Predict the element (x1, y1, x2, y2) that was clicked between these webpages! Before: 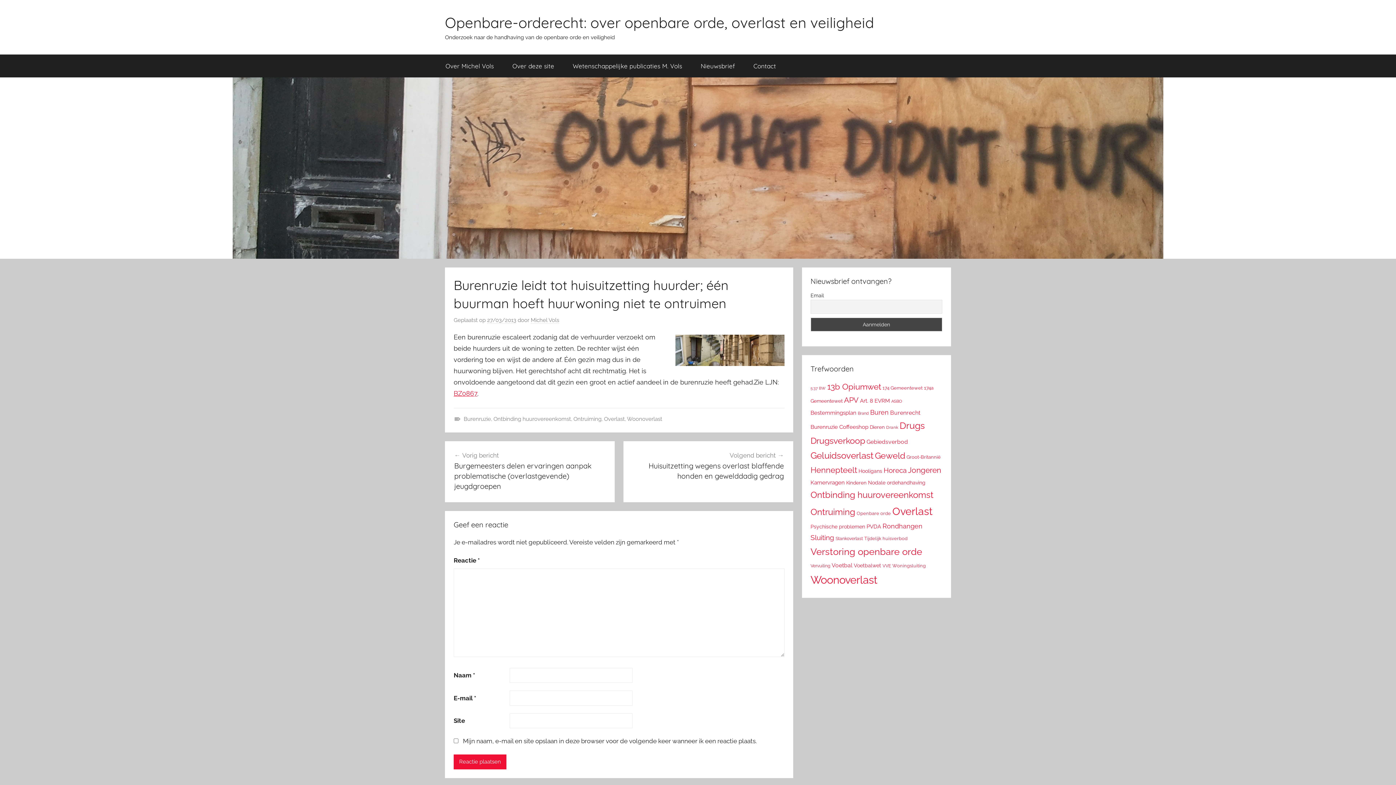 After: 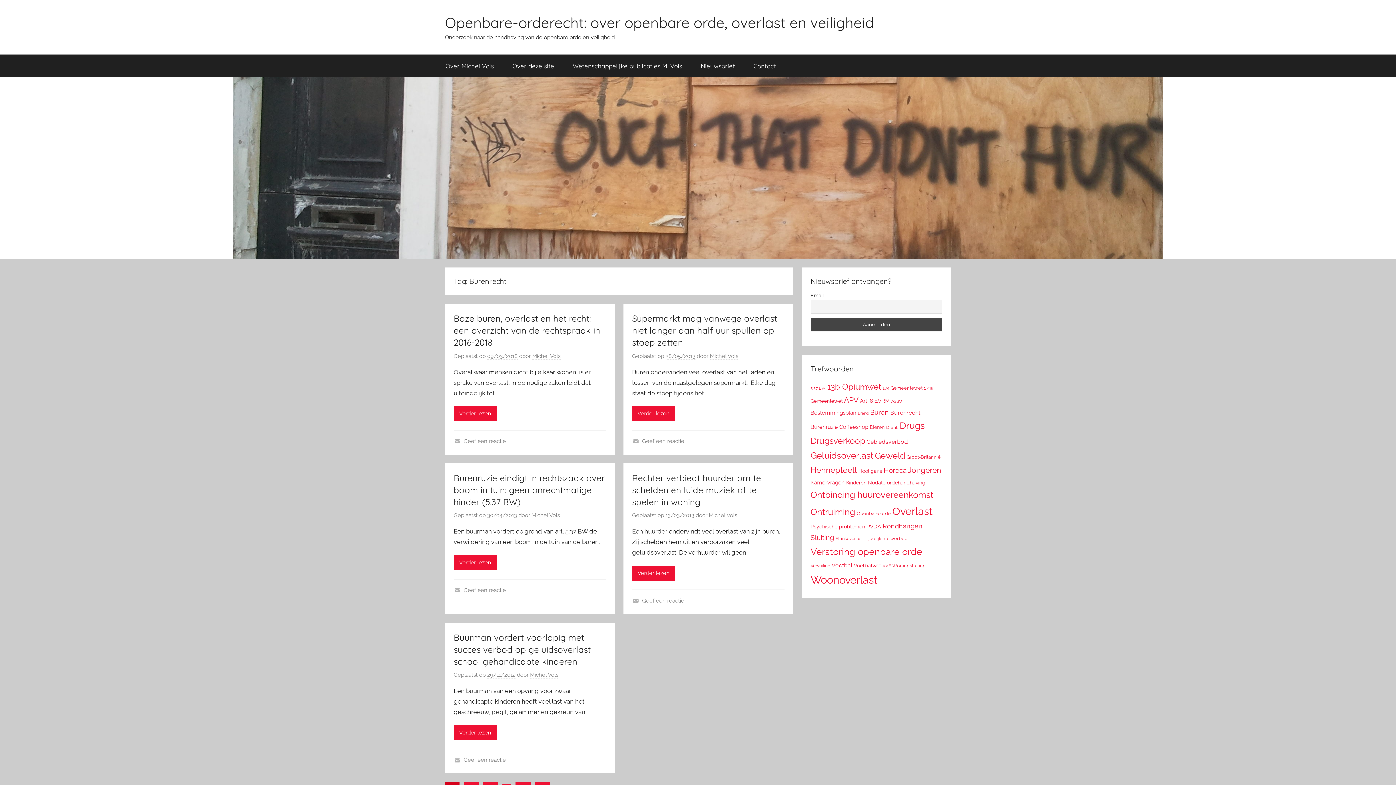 Action: bbox: (890, 409, 920, 416) label: Burenrecht (39 items)